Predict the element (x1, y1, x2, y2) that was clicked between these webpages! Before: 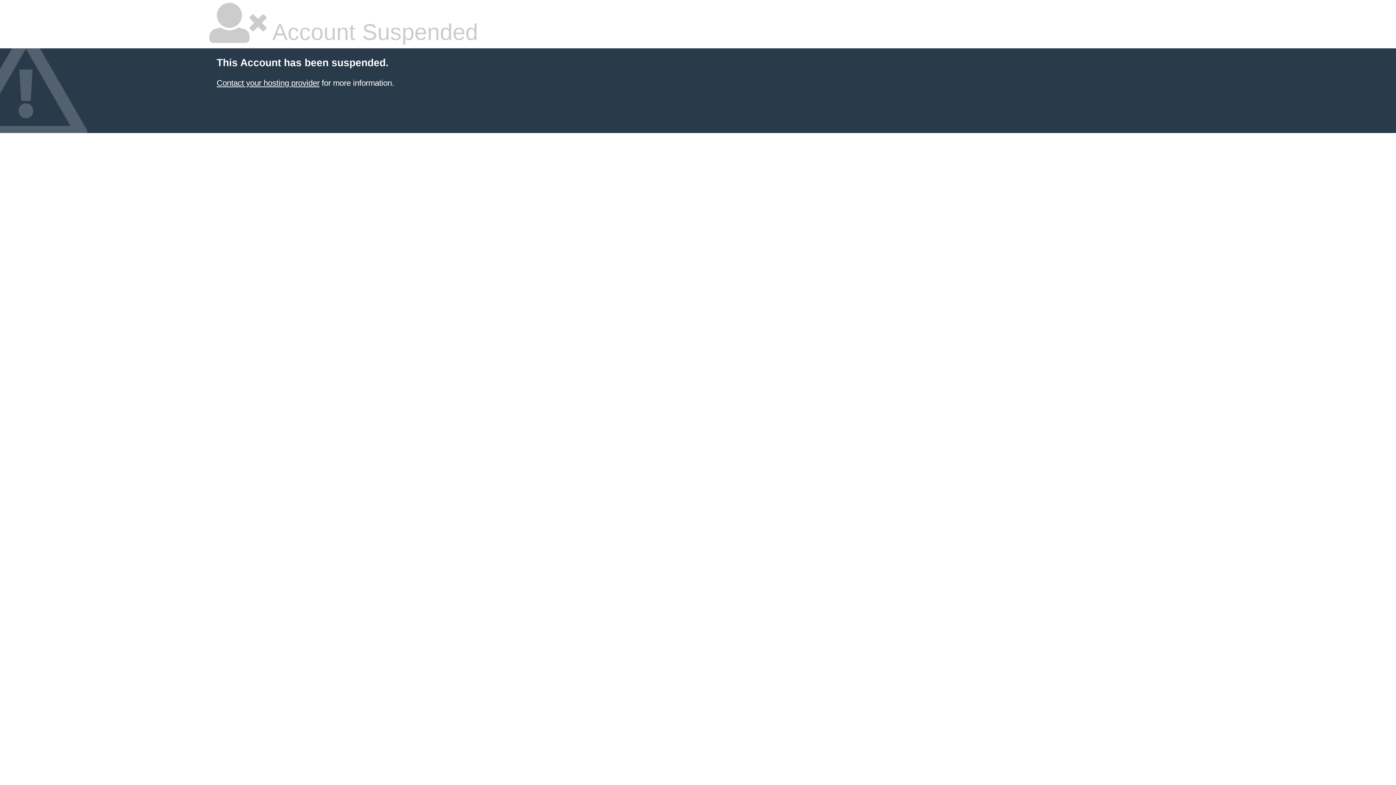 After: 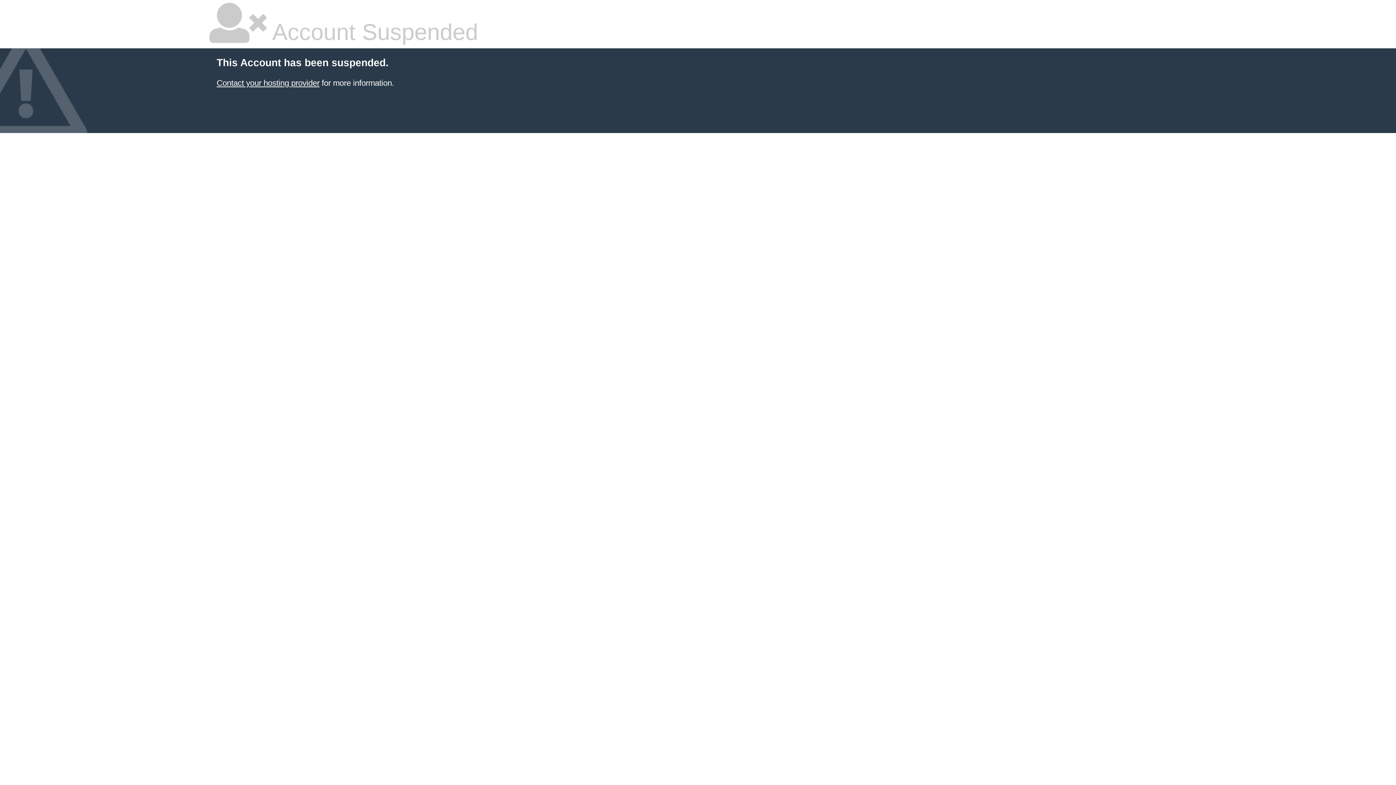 Action: label: Contact your hosting provider bbox: (216, 78, 319, 87)